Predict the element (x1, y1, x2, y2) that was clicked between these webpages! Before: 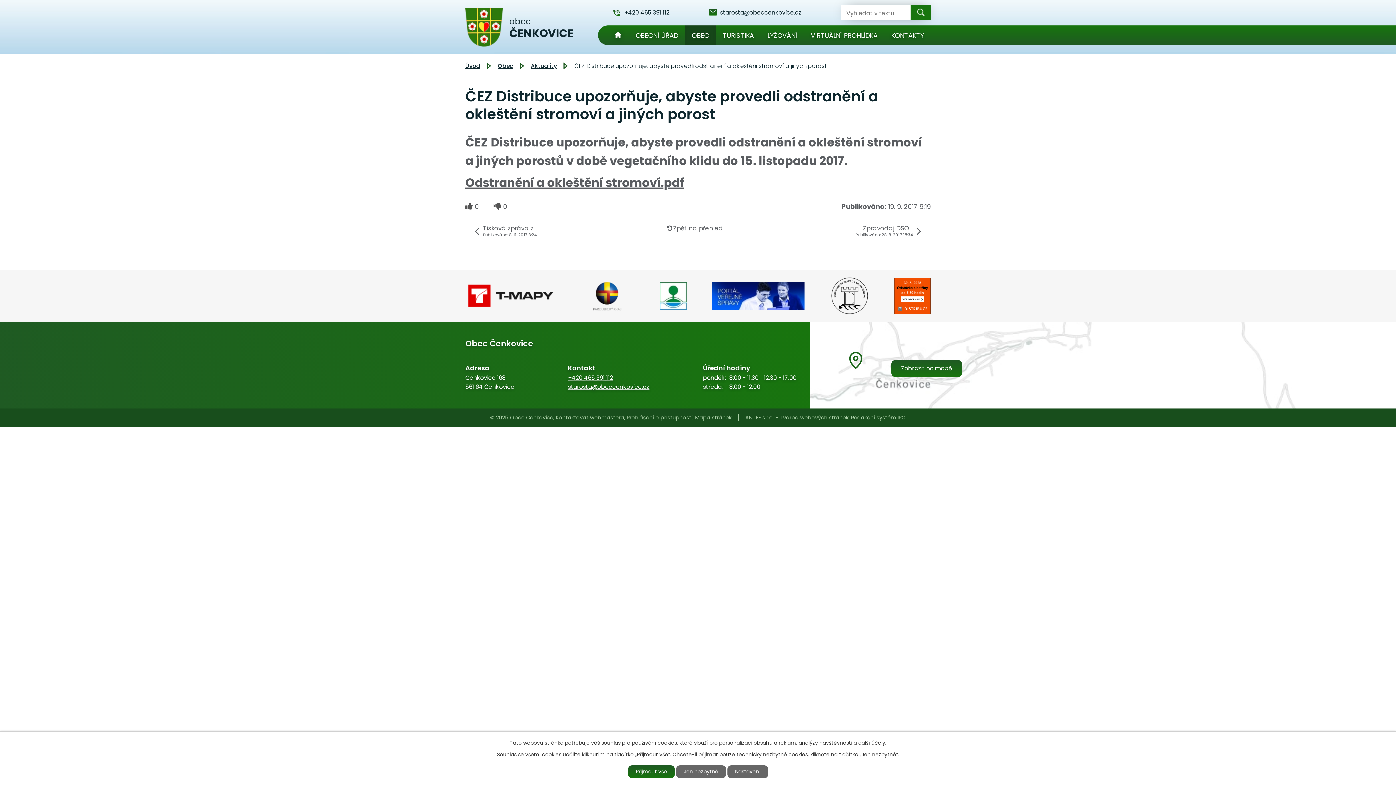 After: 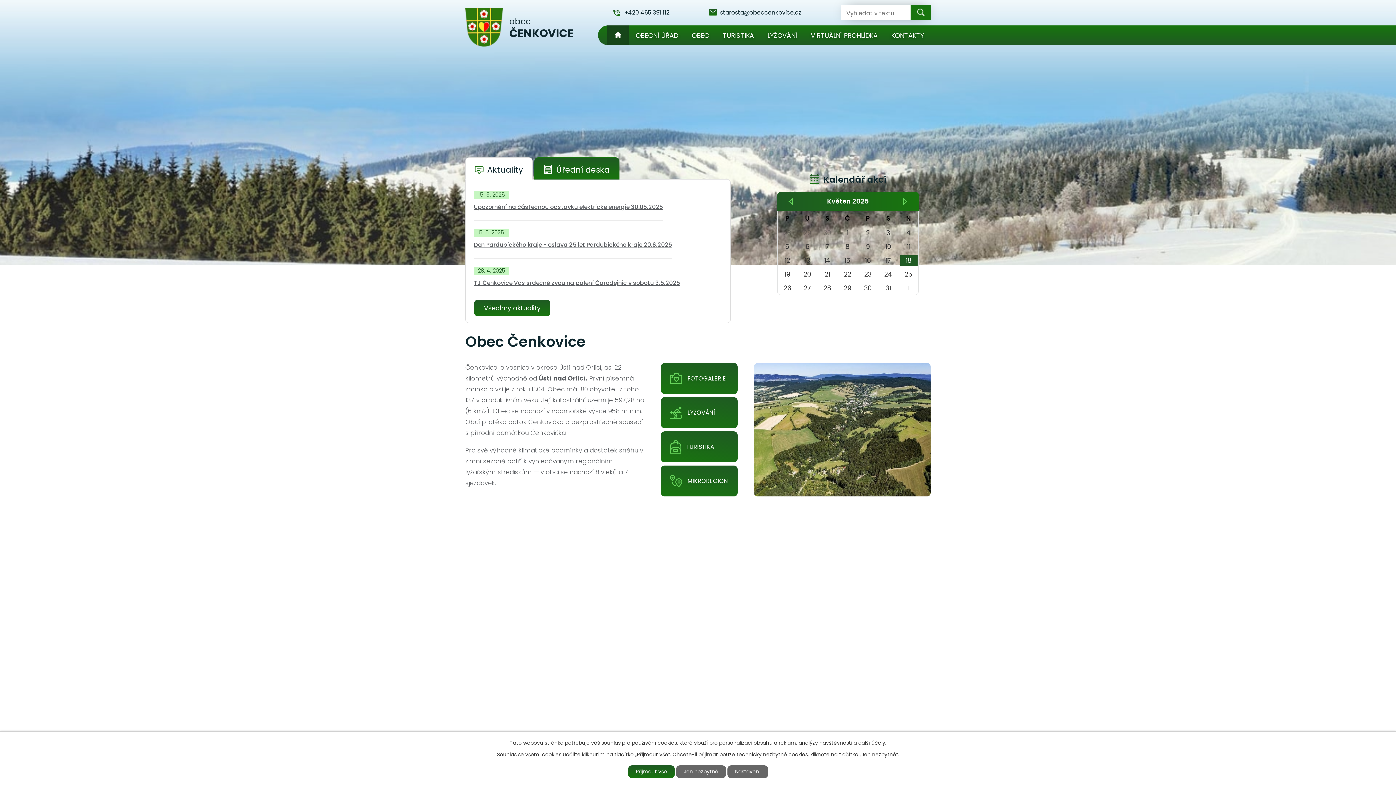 Action: label: ÚVOD bbox: (607, 25, 629, 45)